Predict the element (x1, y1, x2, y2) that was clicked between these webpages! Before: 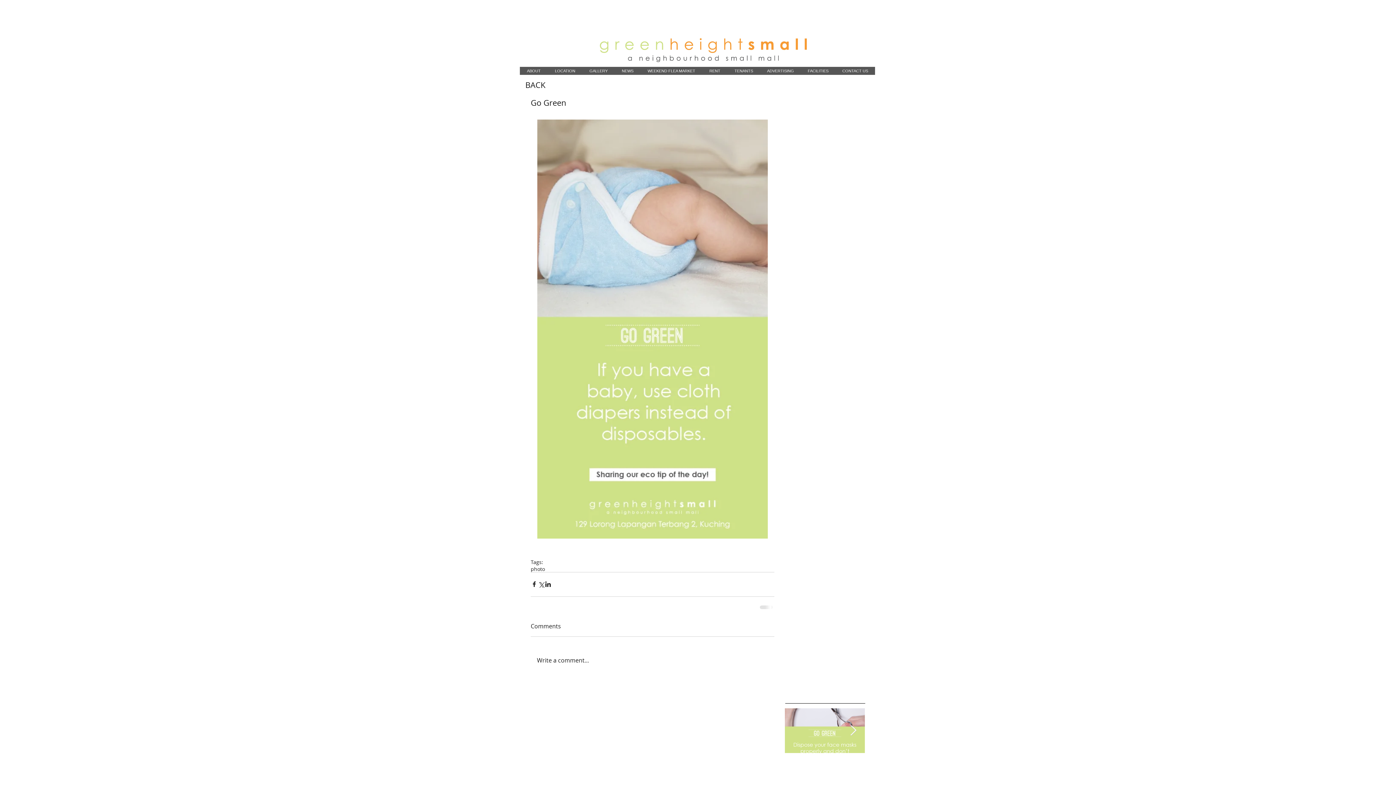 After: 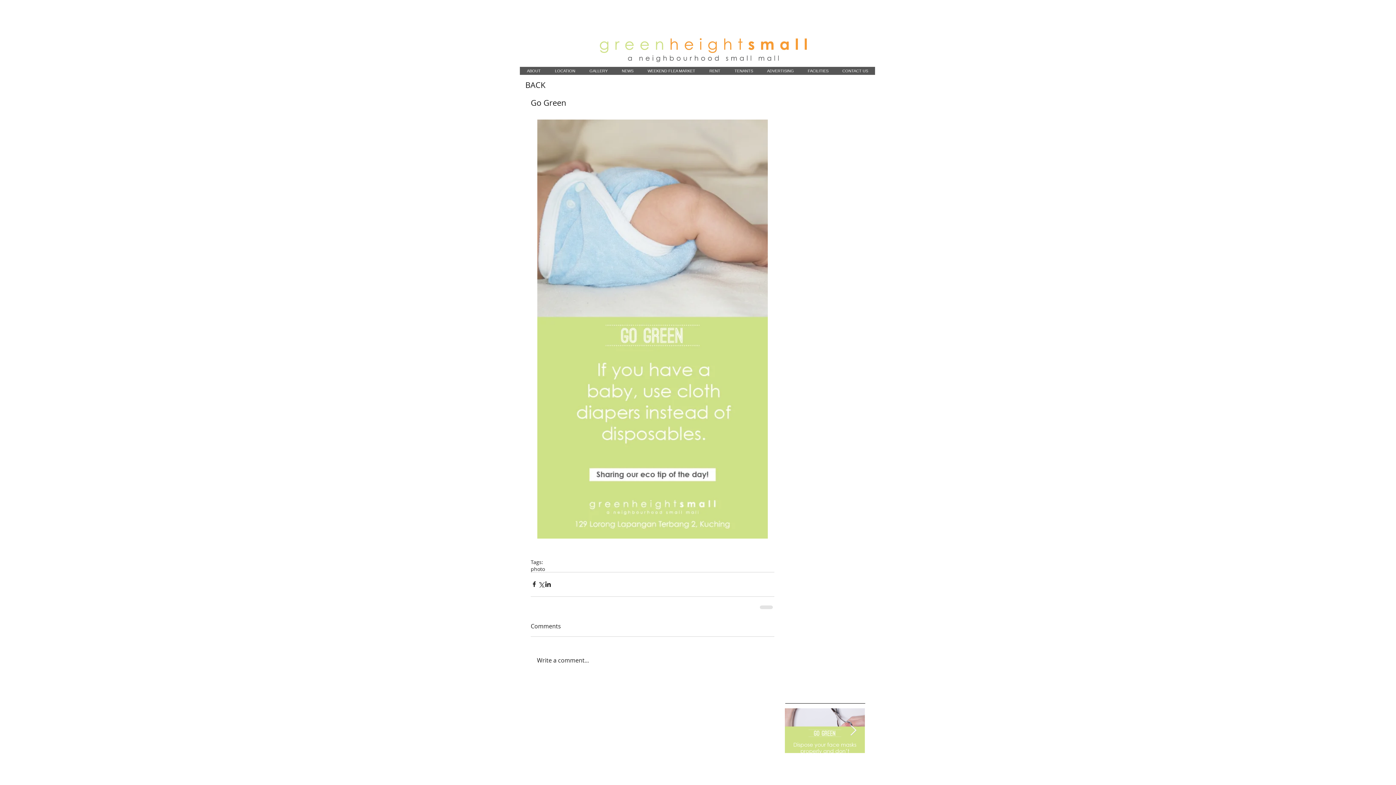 Action: bbox: (531, 650, 774, 670) label: Write a comment...